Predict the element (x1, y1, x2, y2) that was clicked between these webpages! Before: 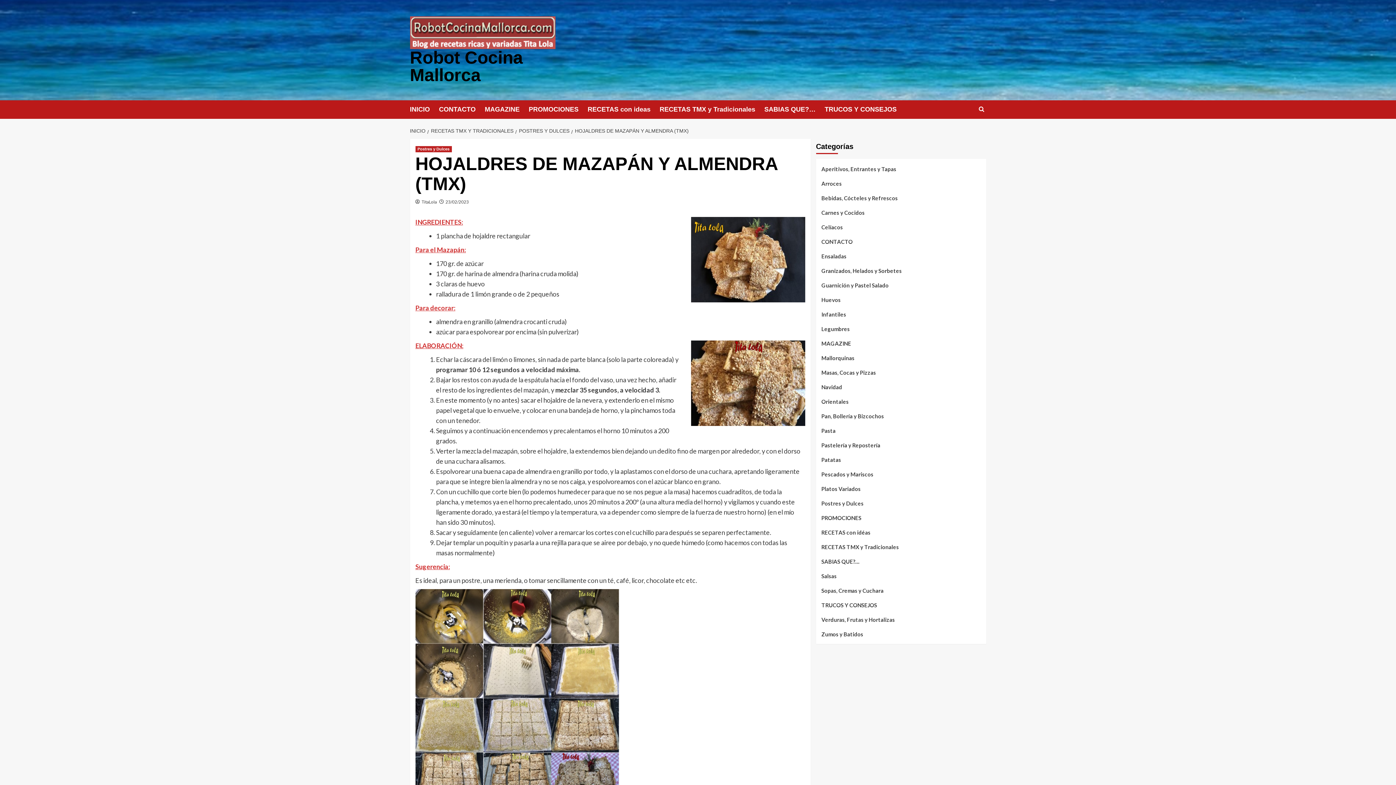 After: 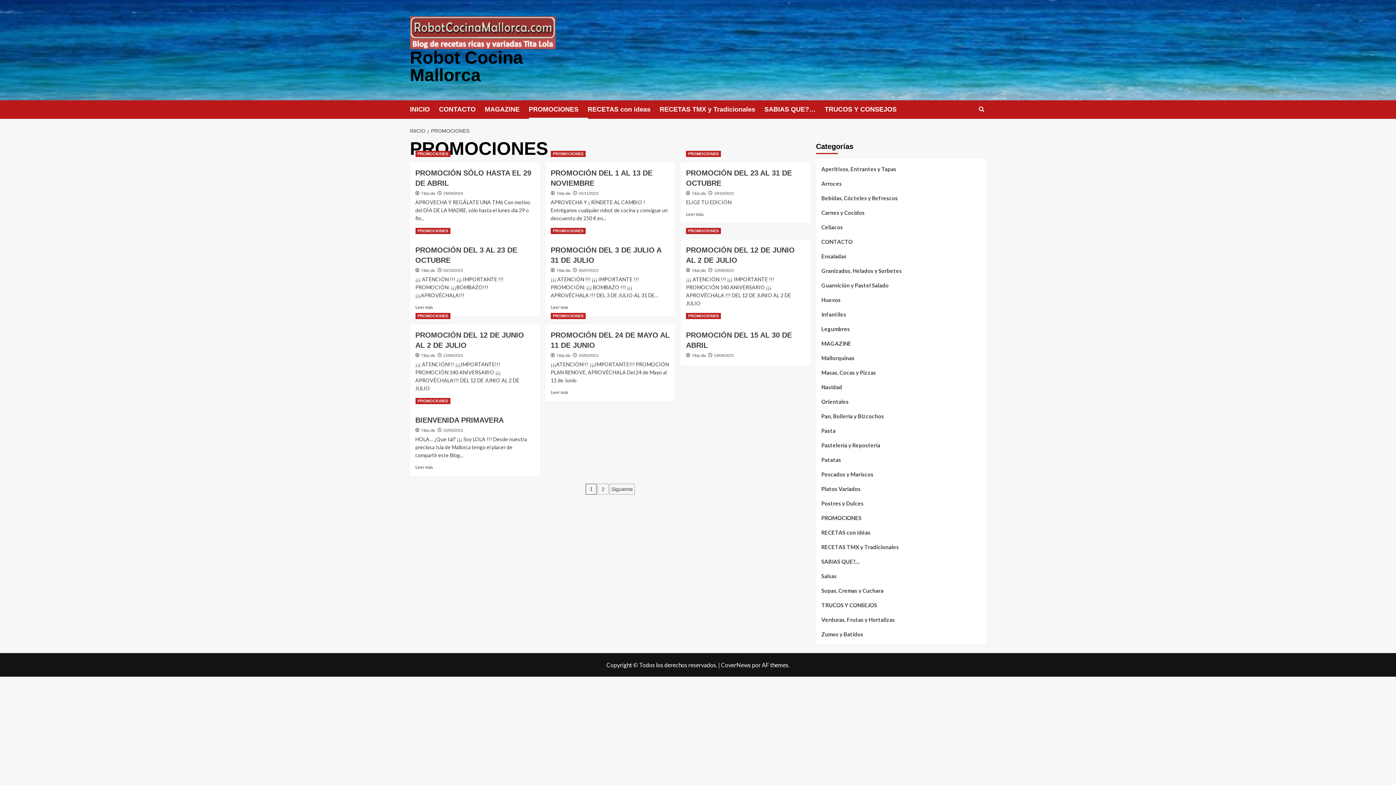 Action: bbox: (821, 513, 861, 528) label: PROMOCIONES